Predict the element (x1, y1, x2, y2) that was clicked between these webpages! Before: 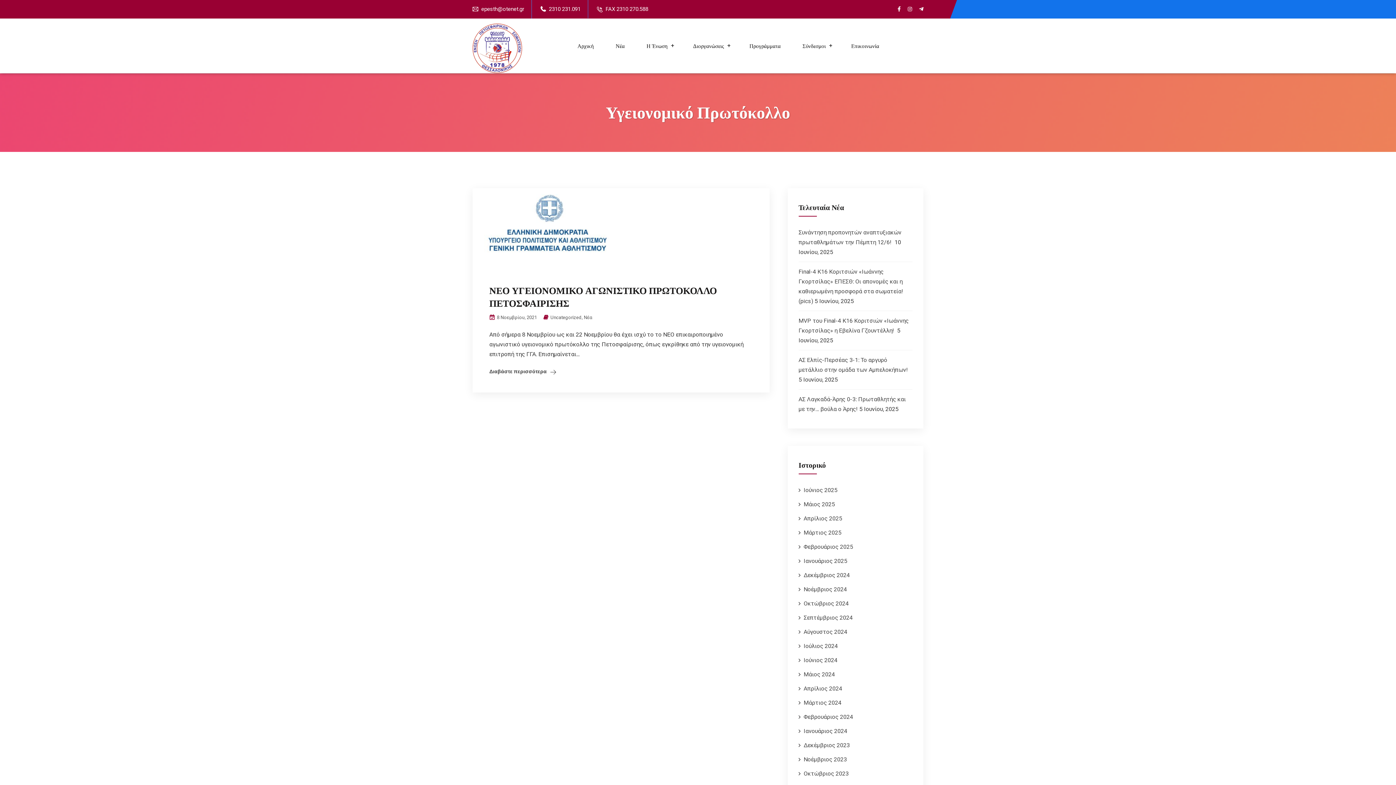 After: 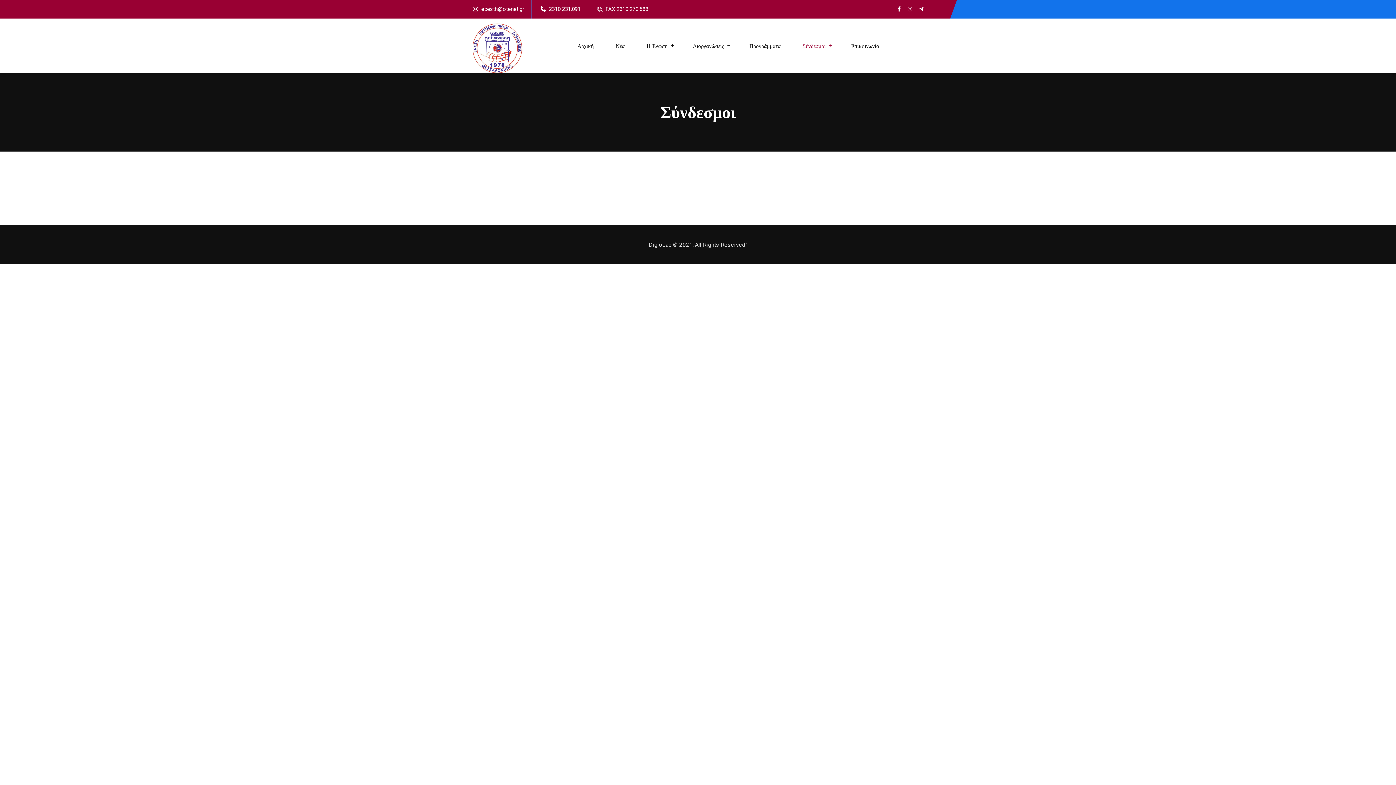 Action: label: Σύνδεσμοι bbox: (796, 41, 832, 50)